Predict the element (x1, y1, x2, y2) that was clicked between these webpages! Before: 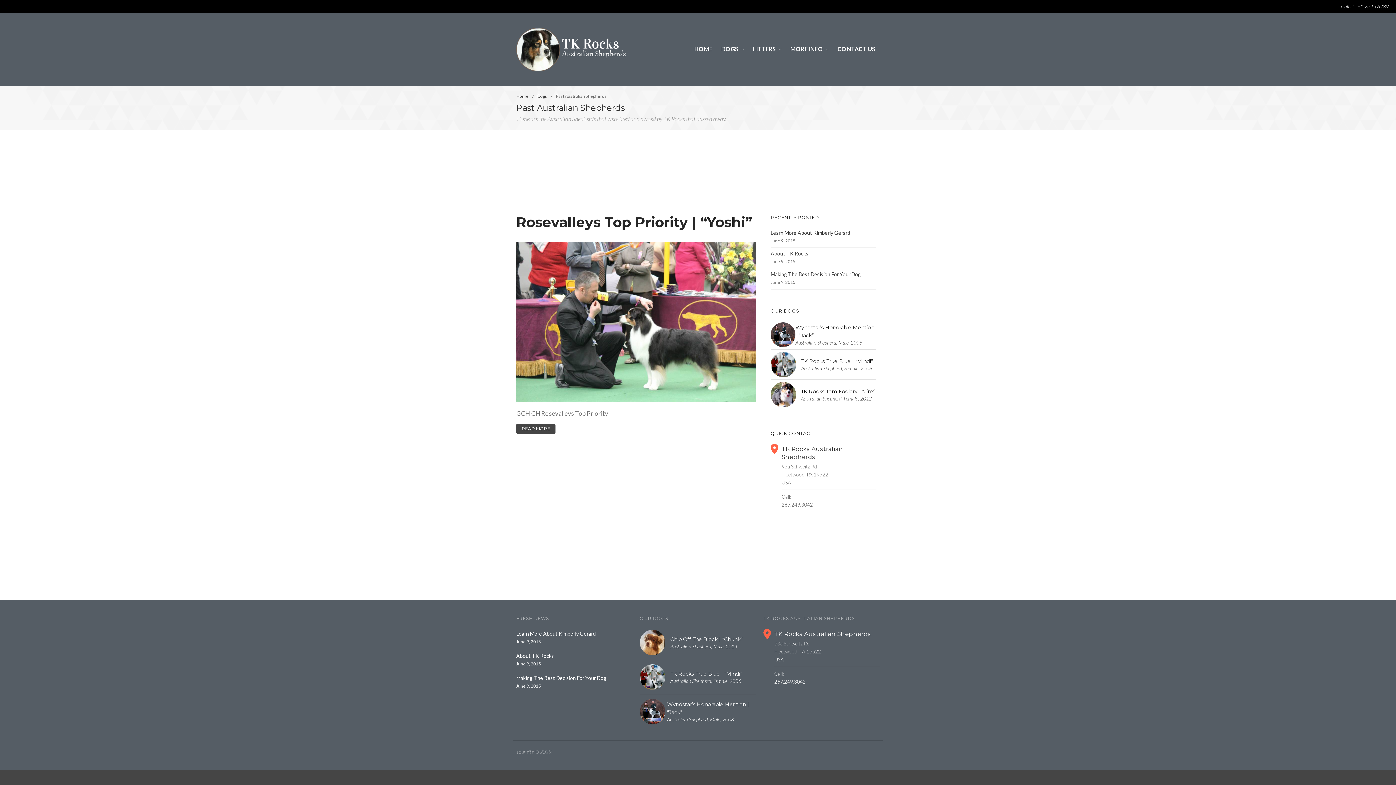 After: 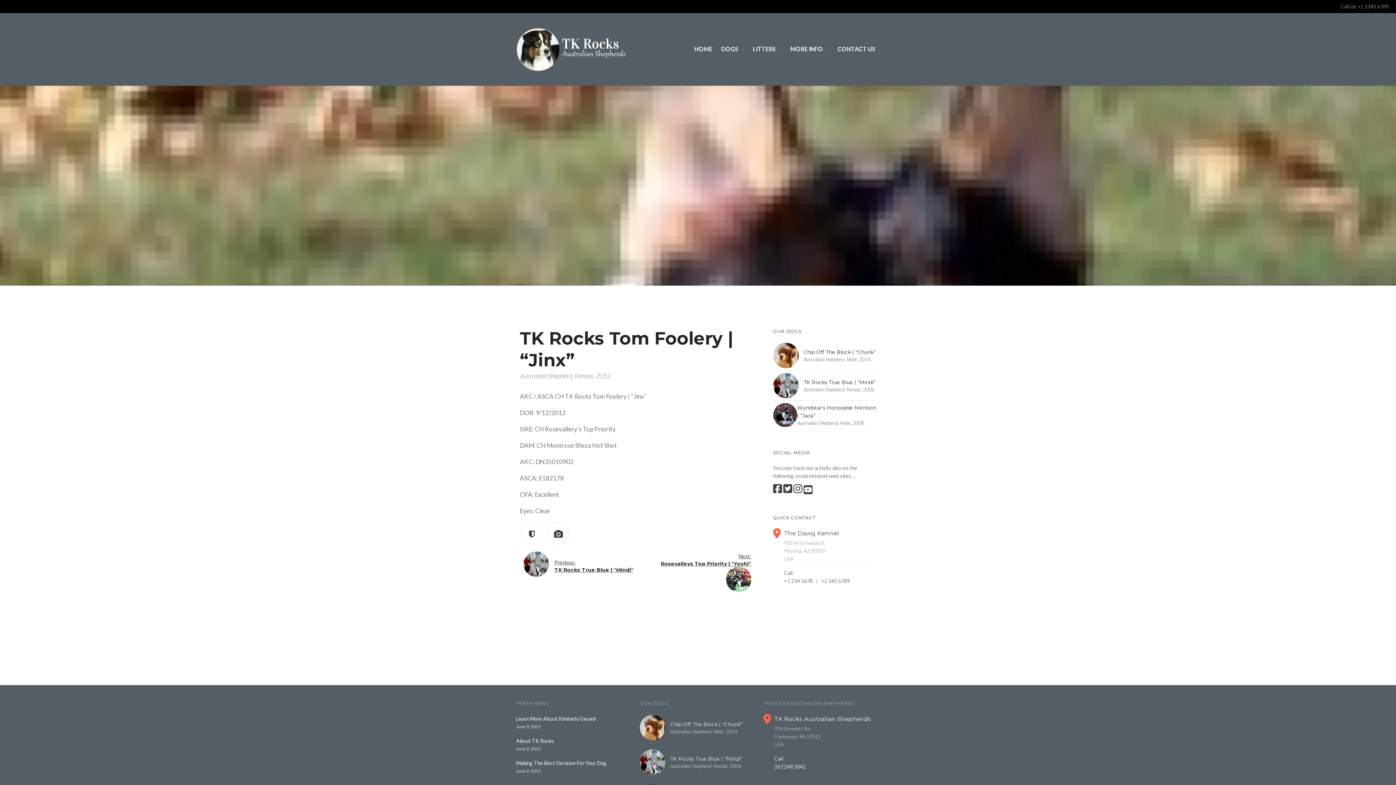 Action: bbox: (770, 382, 875, 407) label: TK Rocks Tom Foolery | “Jinx”

Australian Shepherd, Female, 2012